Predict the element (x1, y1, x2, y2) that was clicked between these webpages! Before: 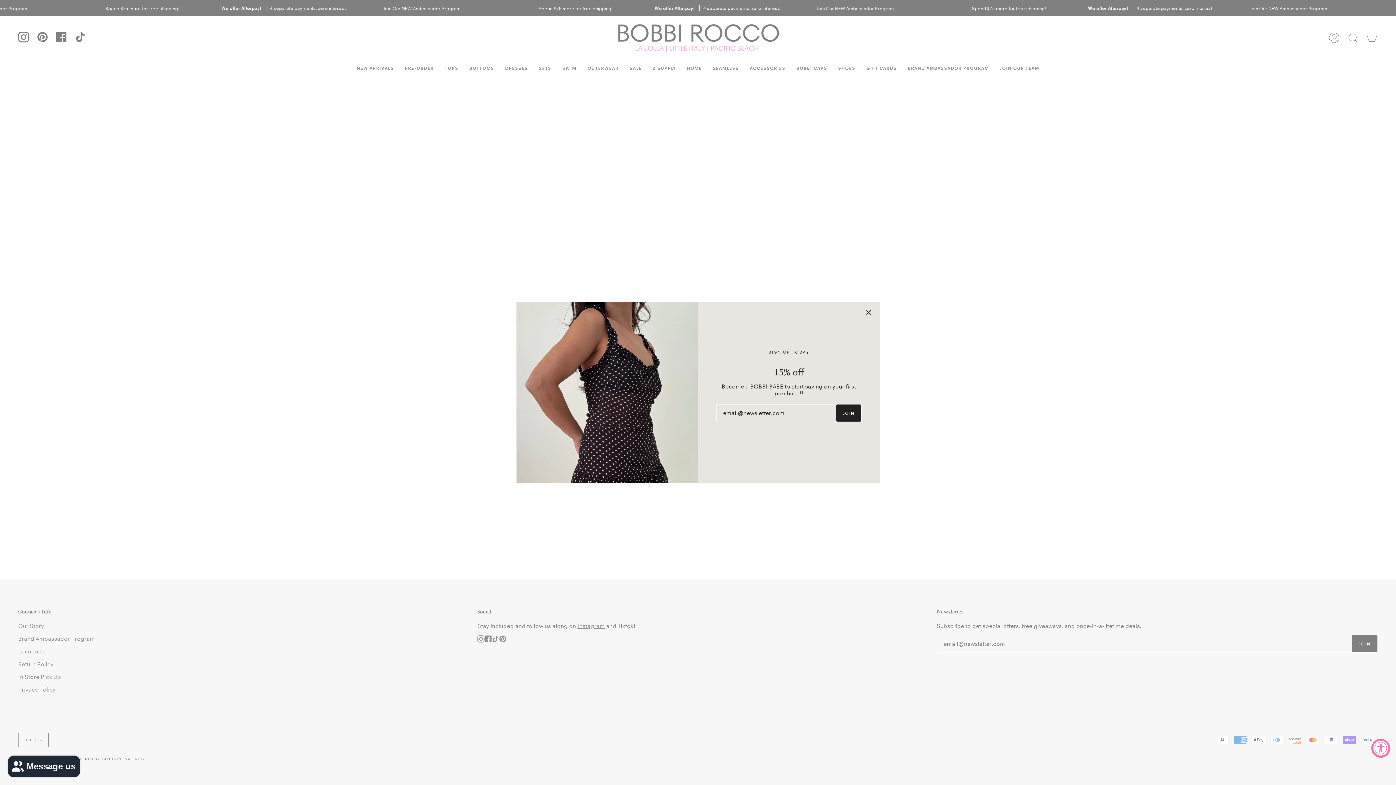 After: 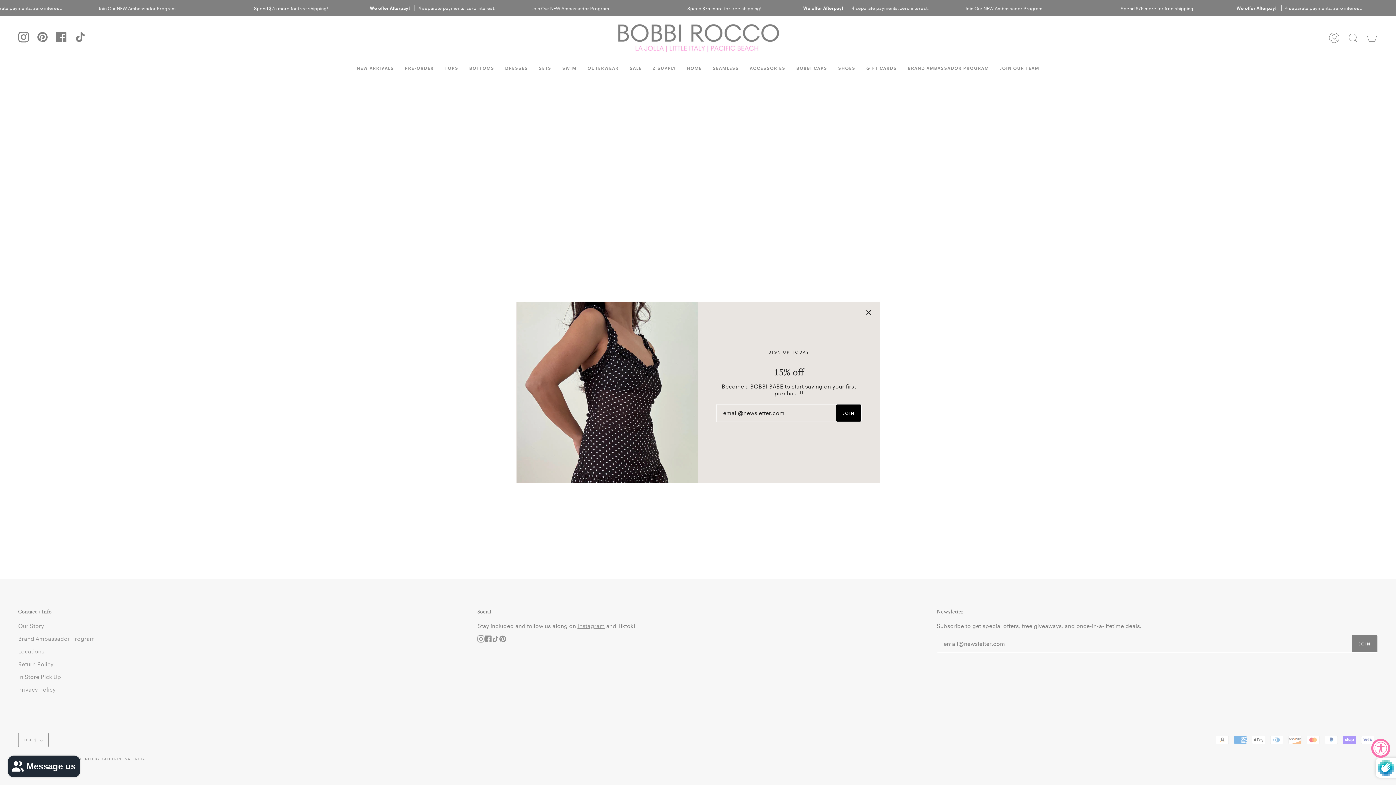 Action: bbox: (836, 404, 861, 421) label: JOIN